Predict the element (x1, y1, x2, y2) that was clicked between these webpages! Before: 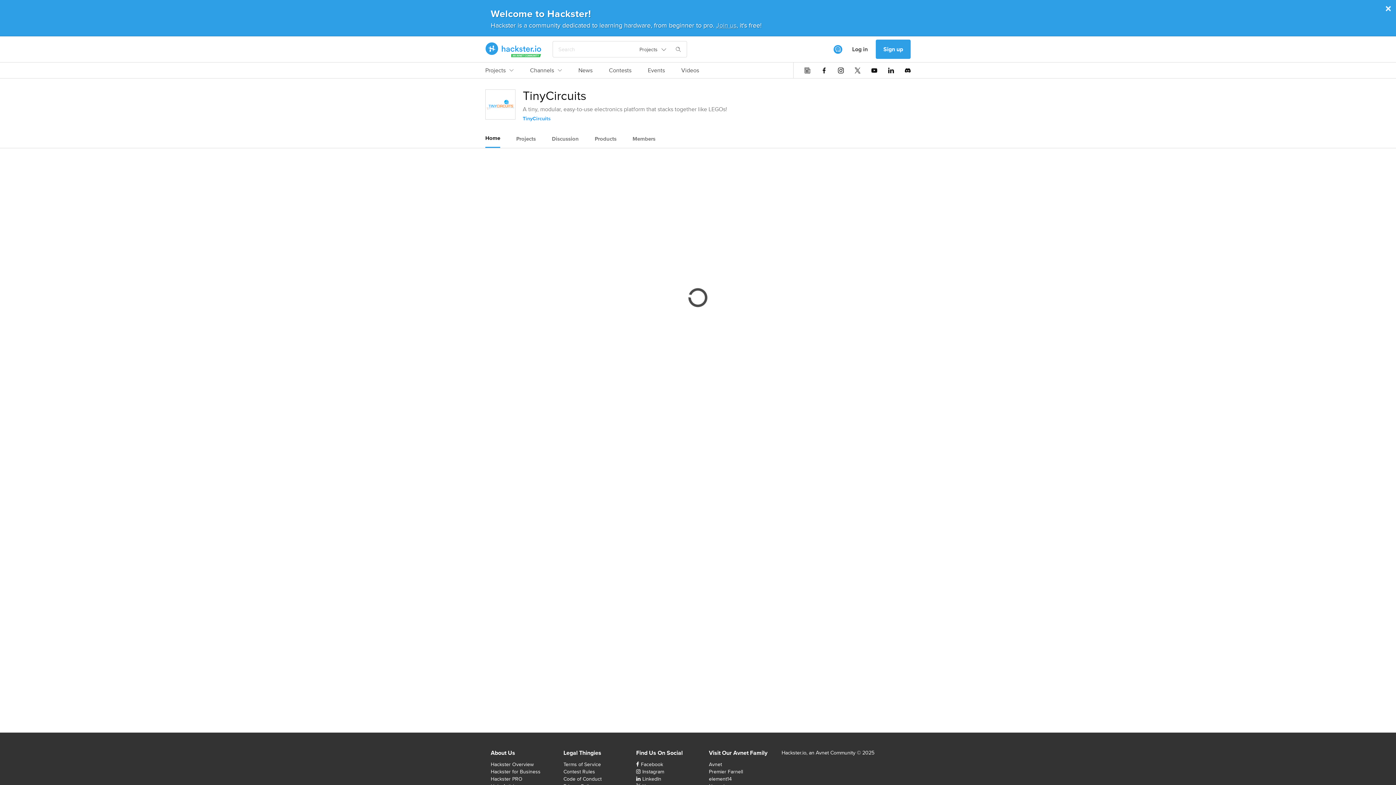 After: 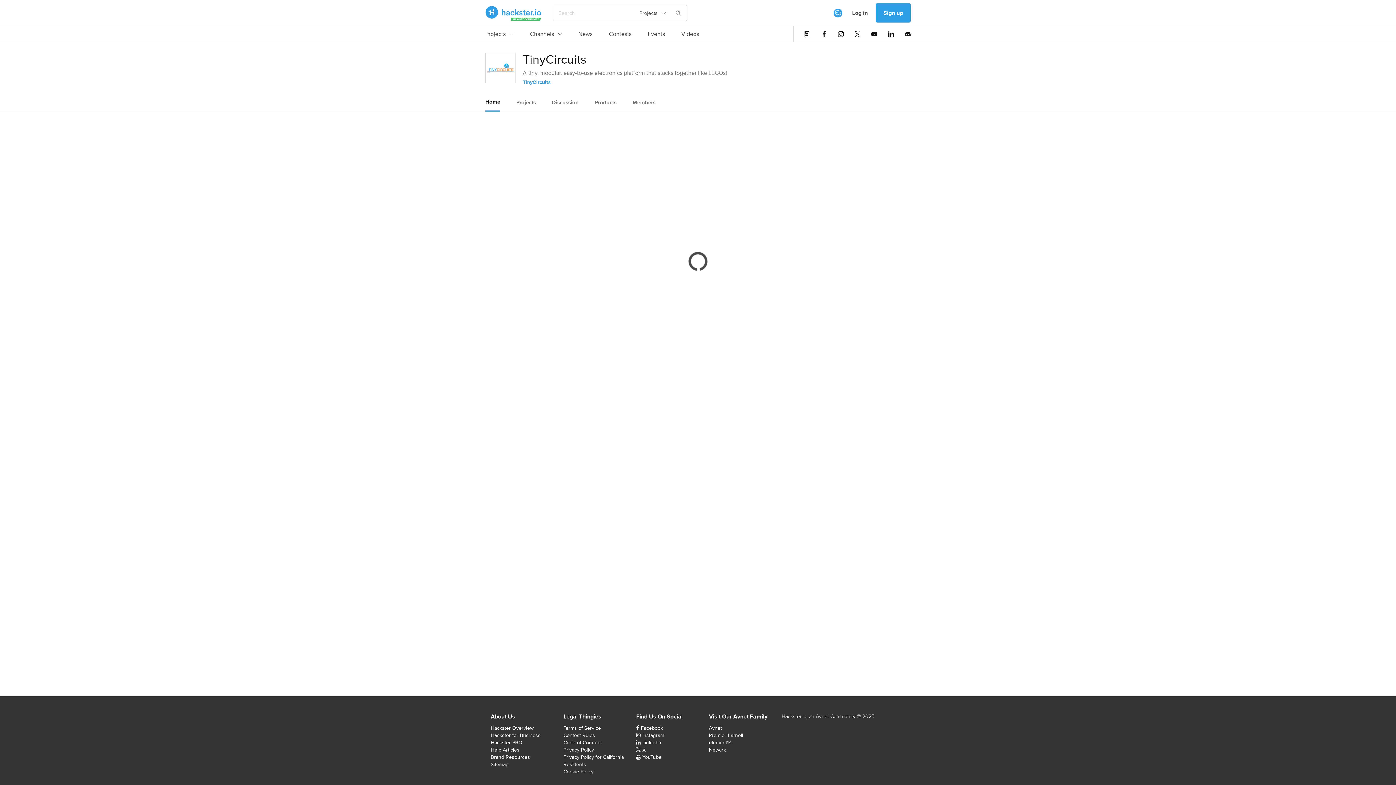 Action: label: Home bbox: (485, 129, 500, 146)